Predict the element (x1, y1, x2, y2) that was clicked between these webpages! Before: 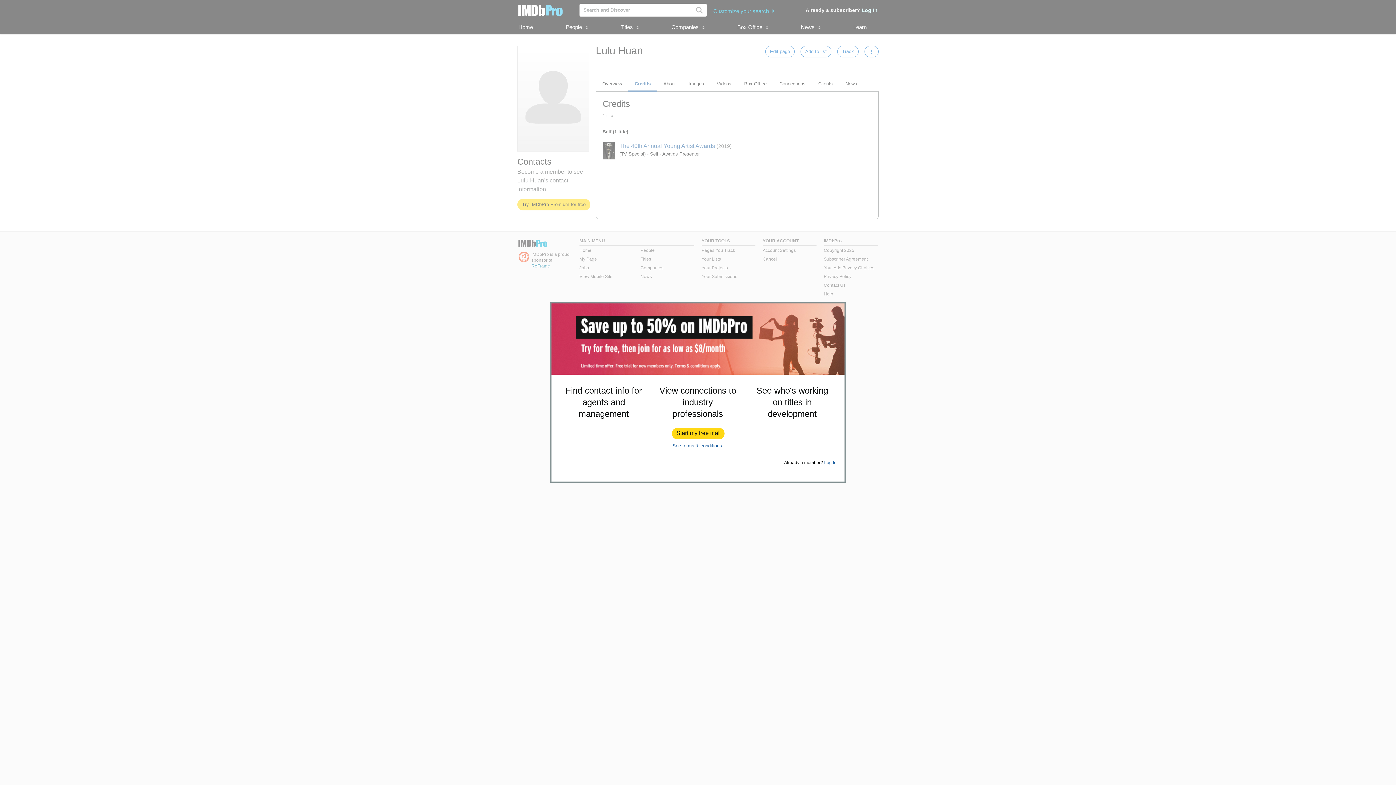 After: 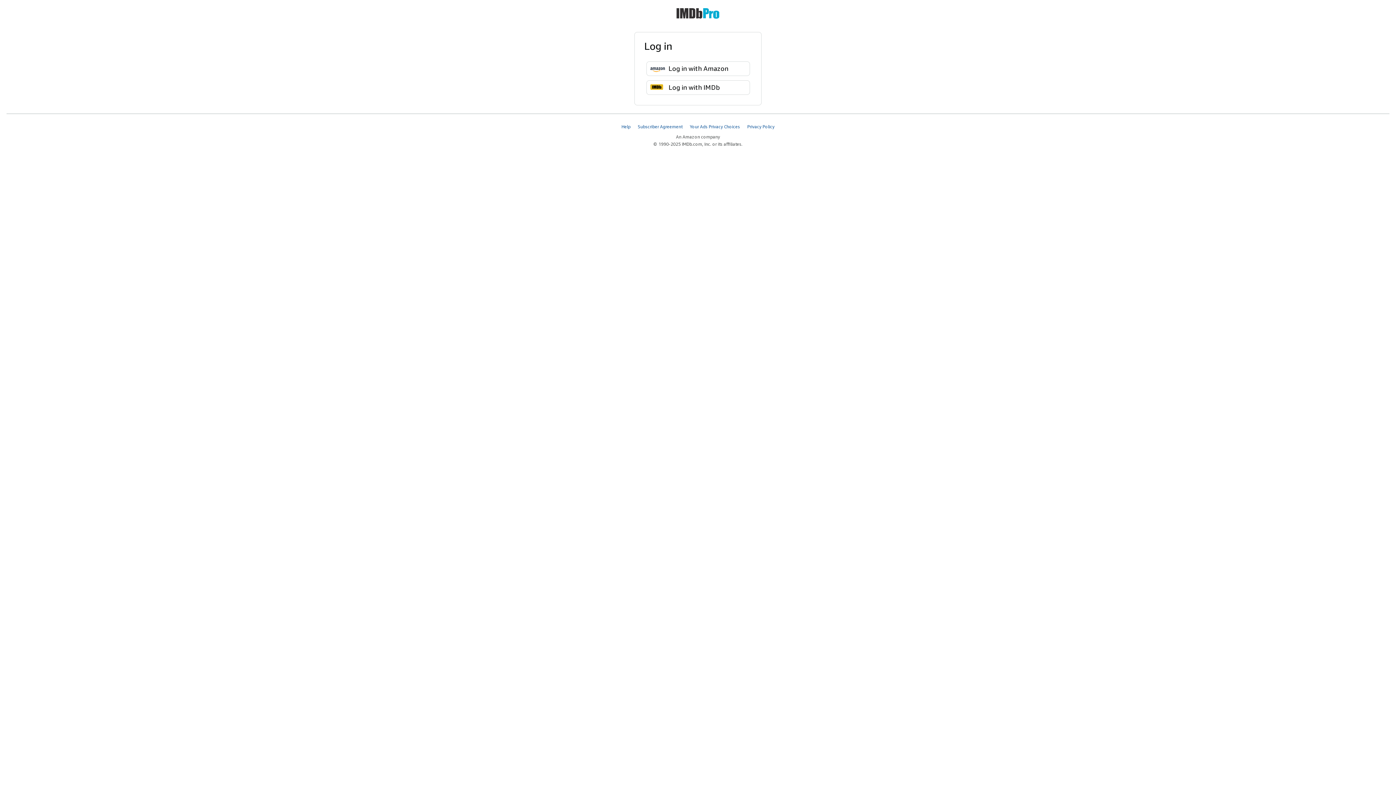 Action: label: Log In bbox: (824, 460, 836, 465)